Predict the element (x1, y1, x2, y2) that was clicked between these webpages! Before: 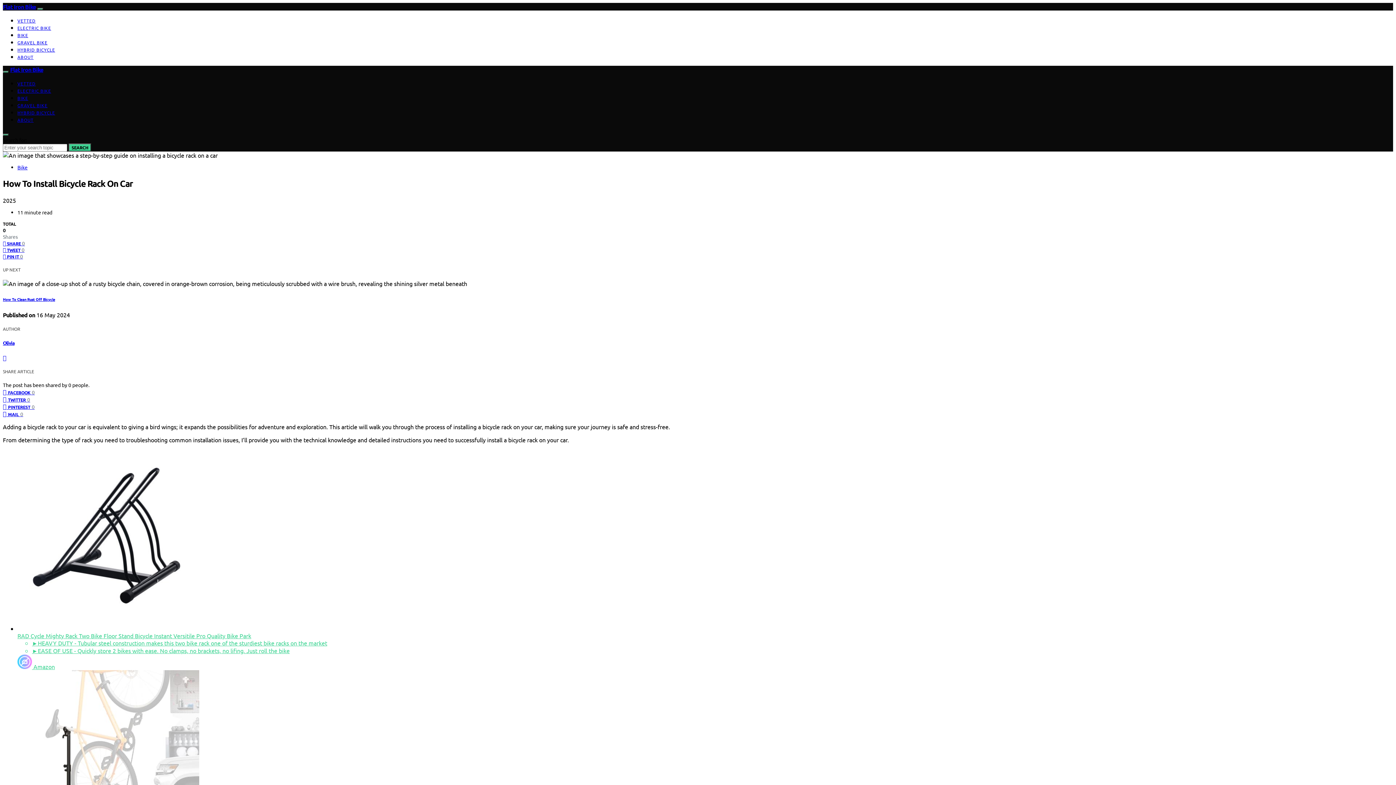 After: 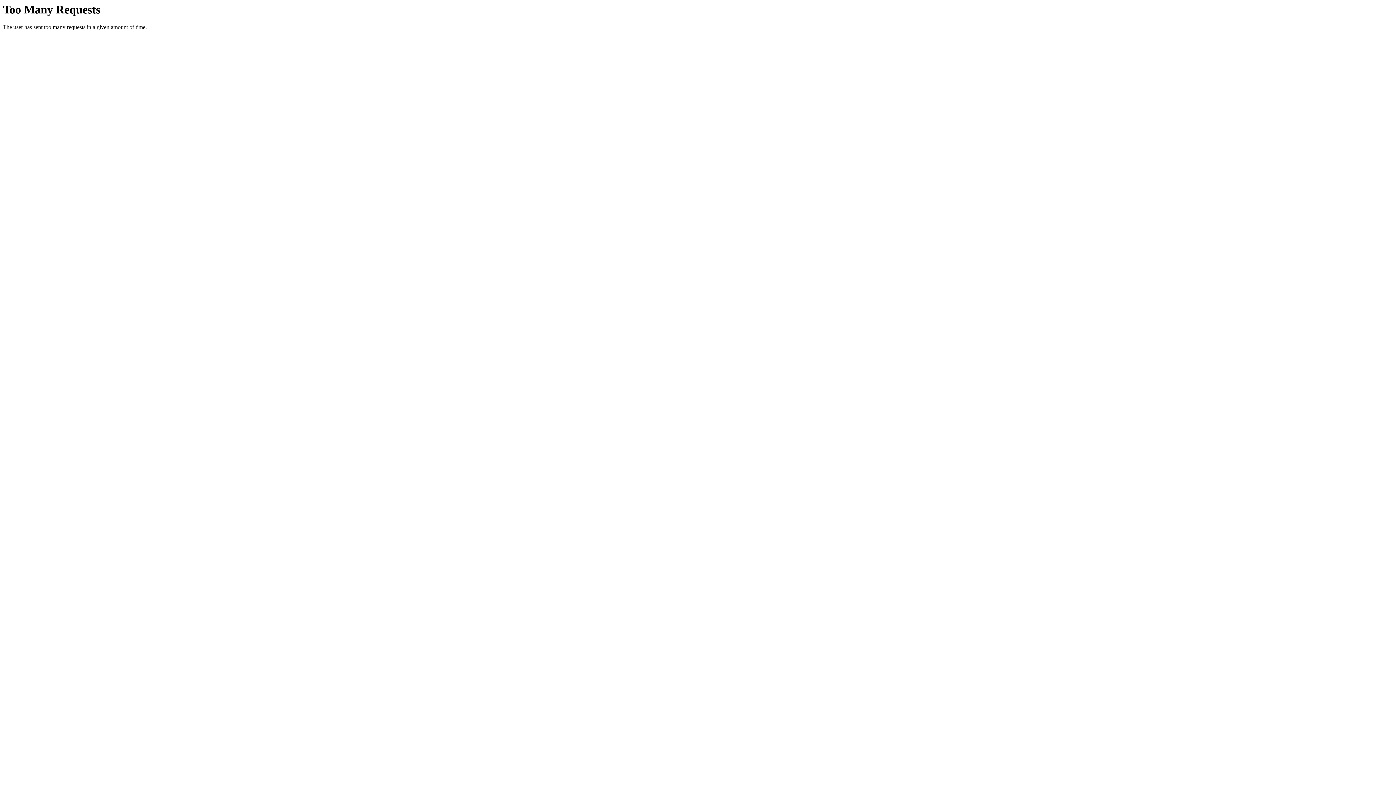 Action: label: How To Clean Rust Off Bicycle bbox: (2, 296, 55, 302)